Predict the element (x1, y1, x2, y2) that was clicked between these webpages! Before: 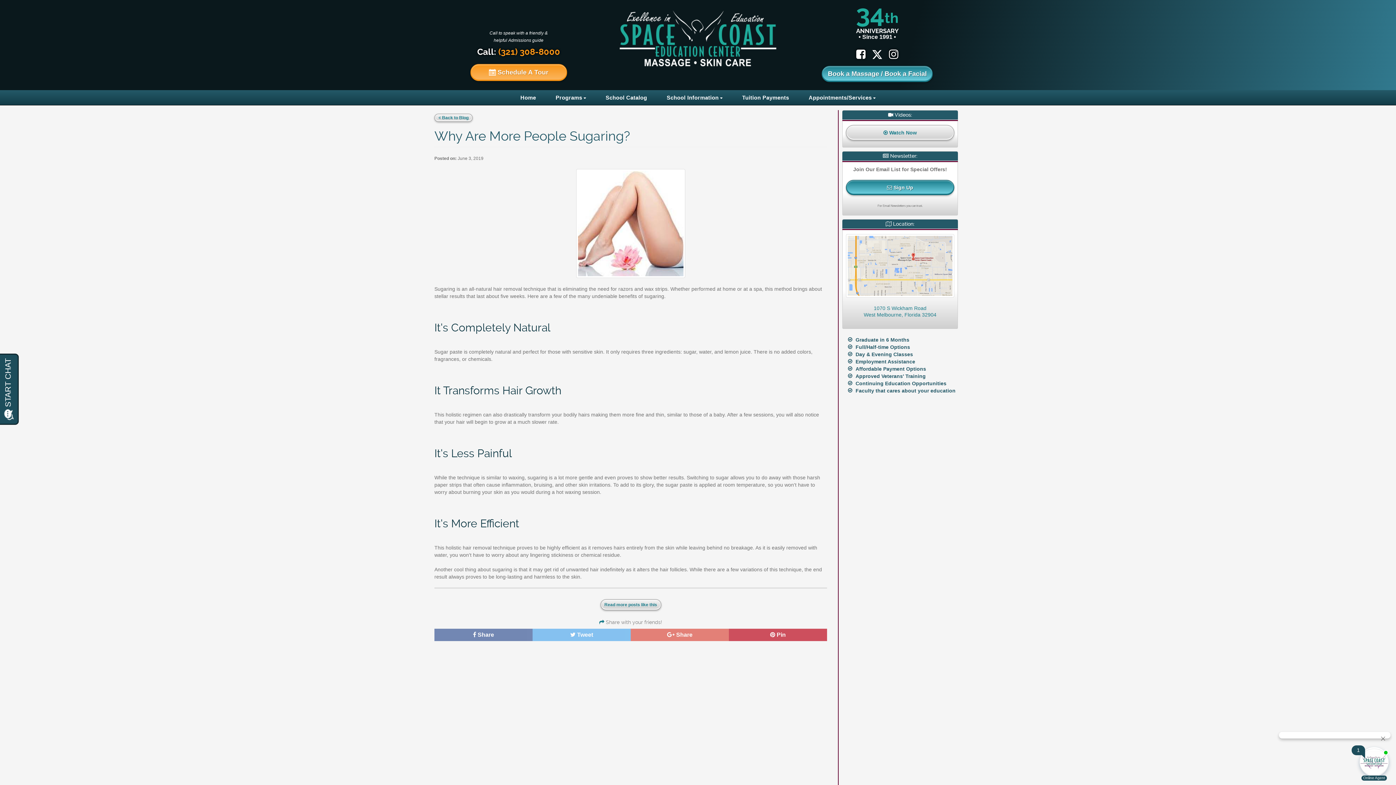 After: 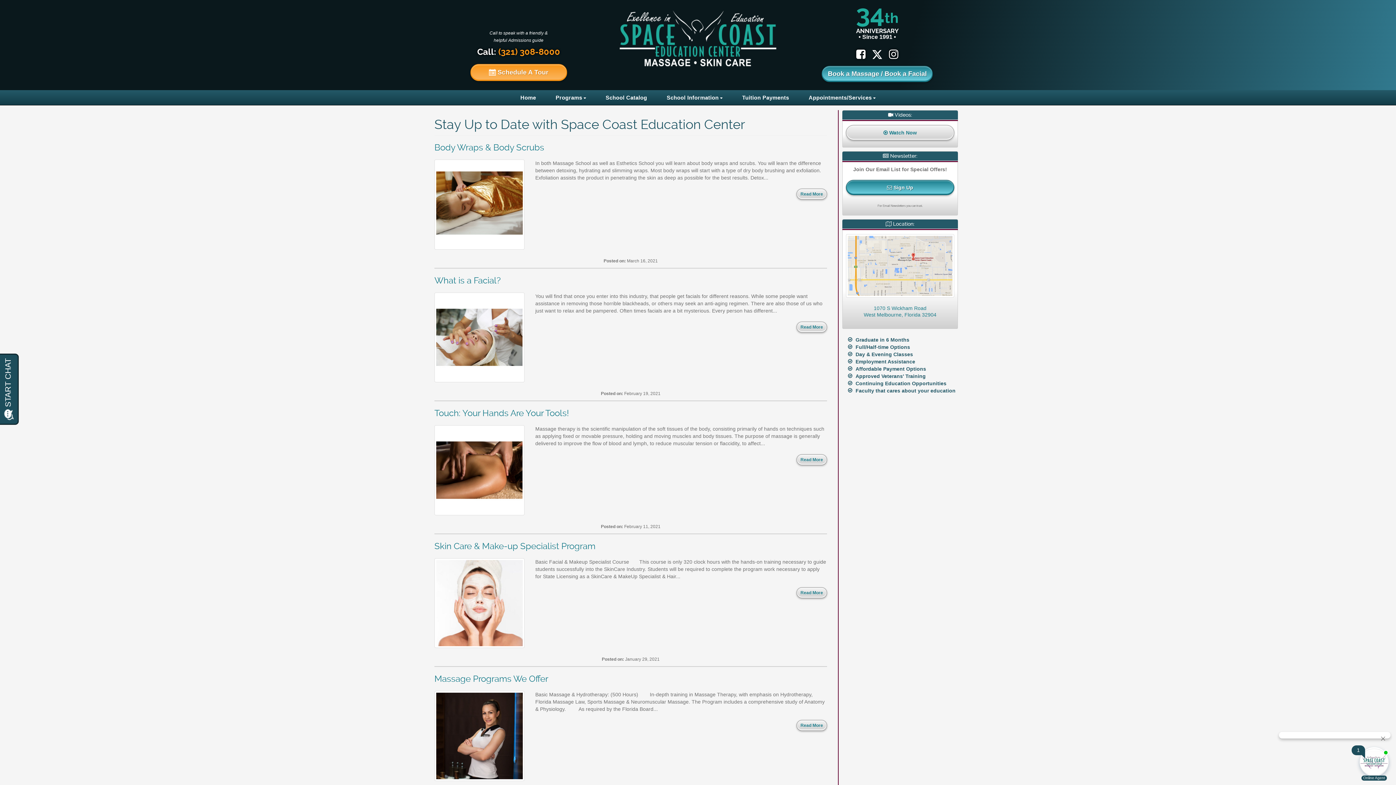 Action: label:  Back to Blog bbox: (434, 113, 472, 121)